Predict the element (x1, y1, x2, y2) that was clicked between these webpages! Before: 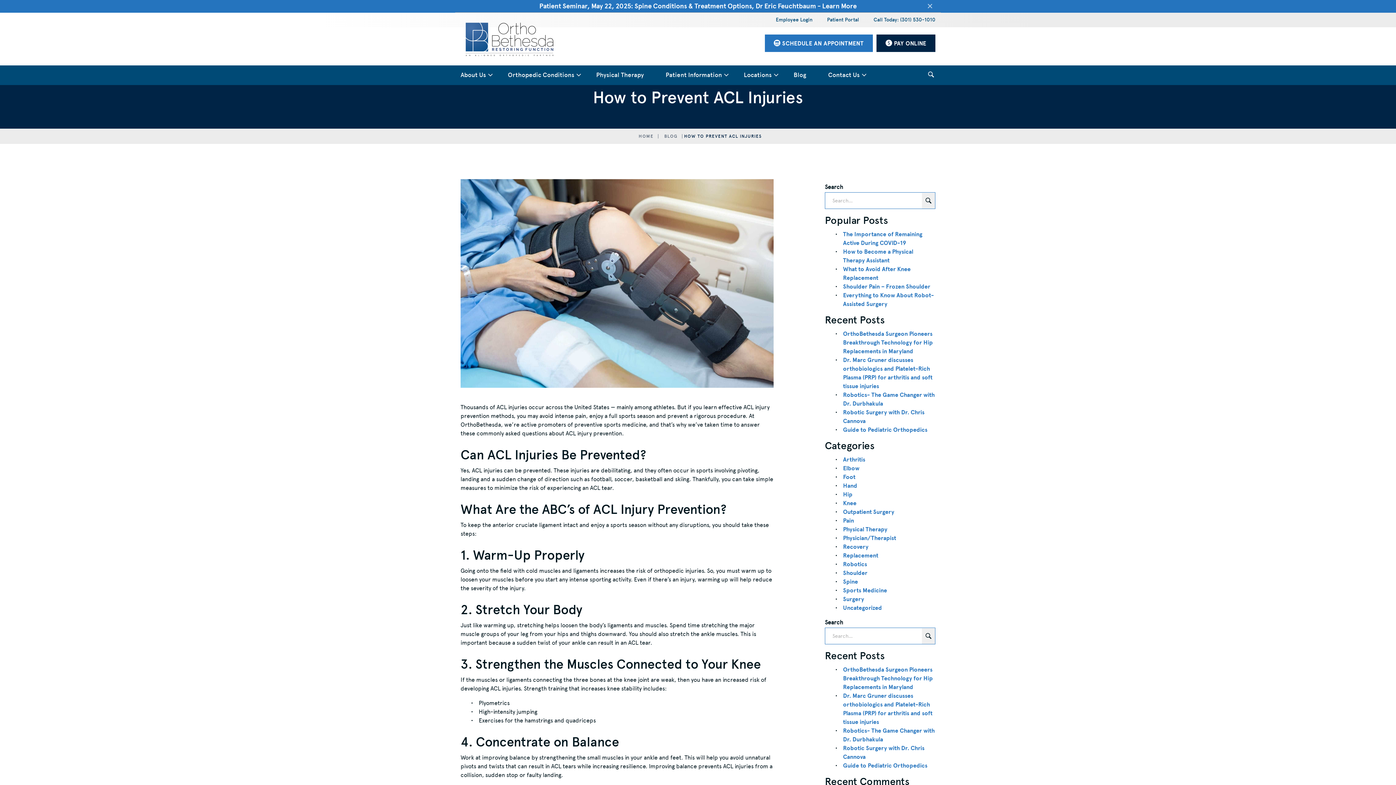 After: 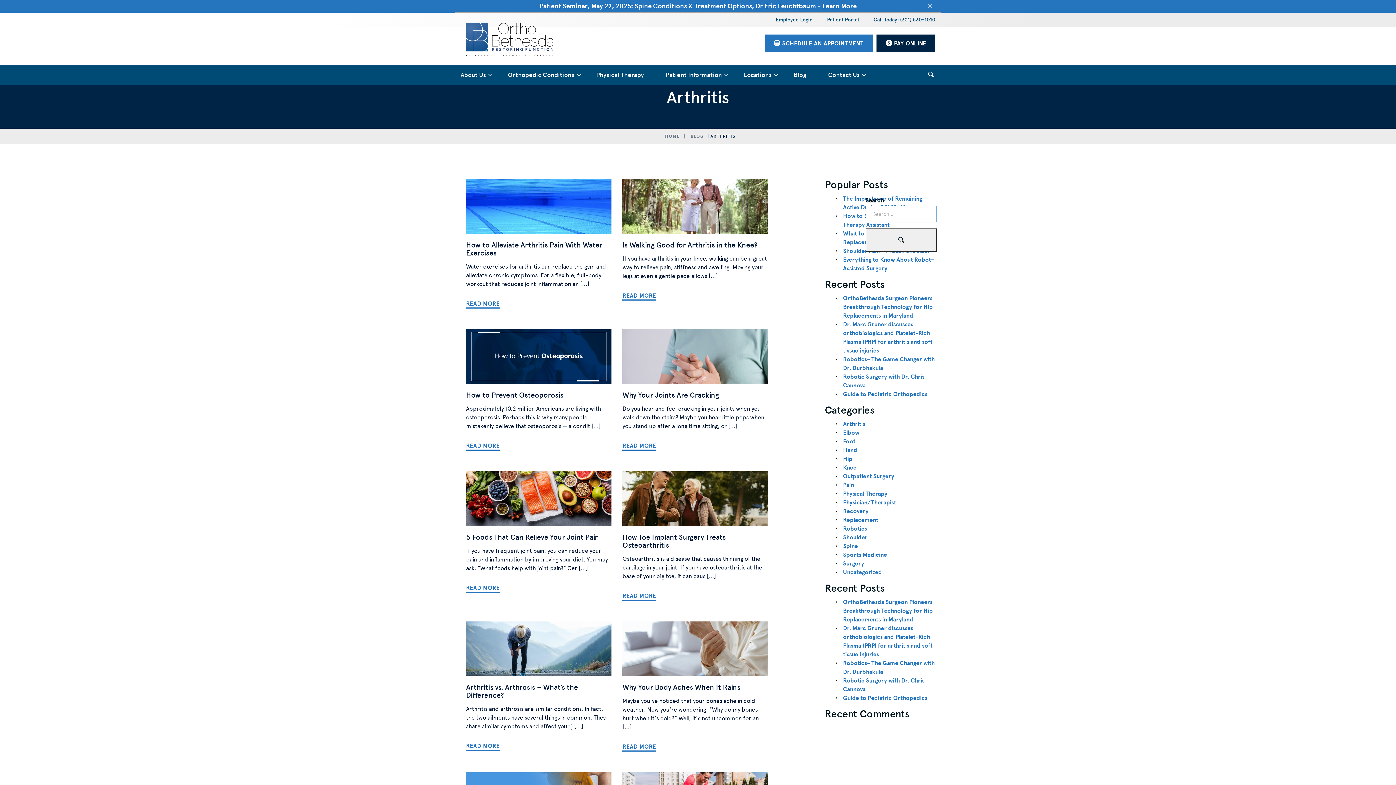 Action: bbox: (843, 456, 865, 463) label: Arthritis